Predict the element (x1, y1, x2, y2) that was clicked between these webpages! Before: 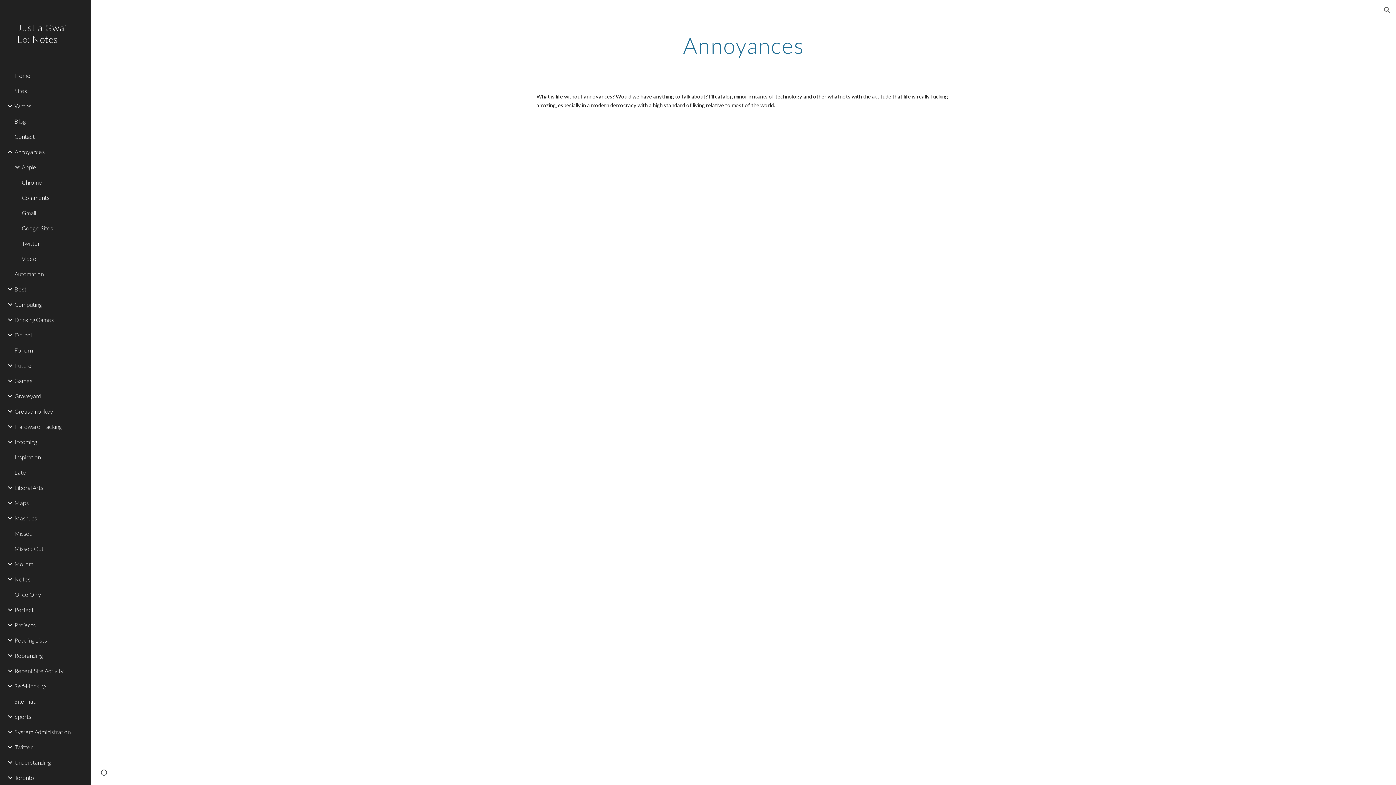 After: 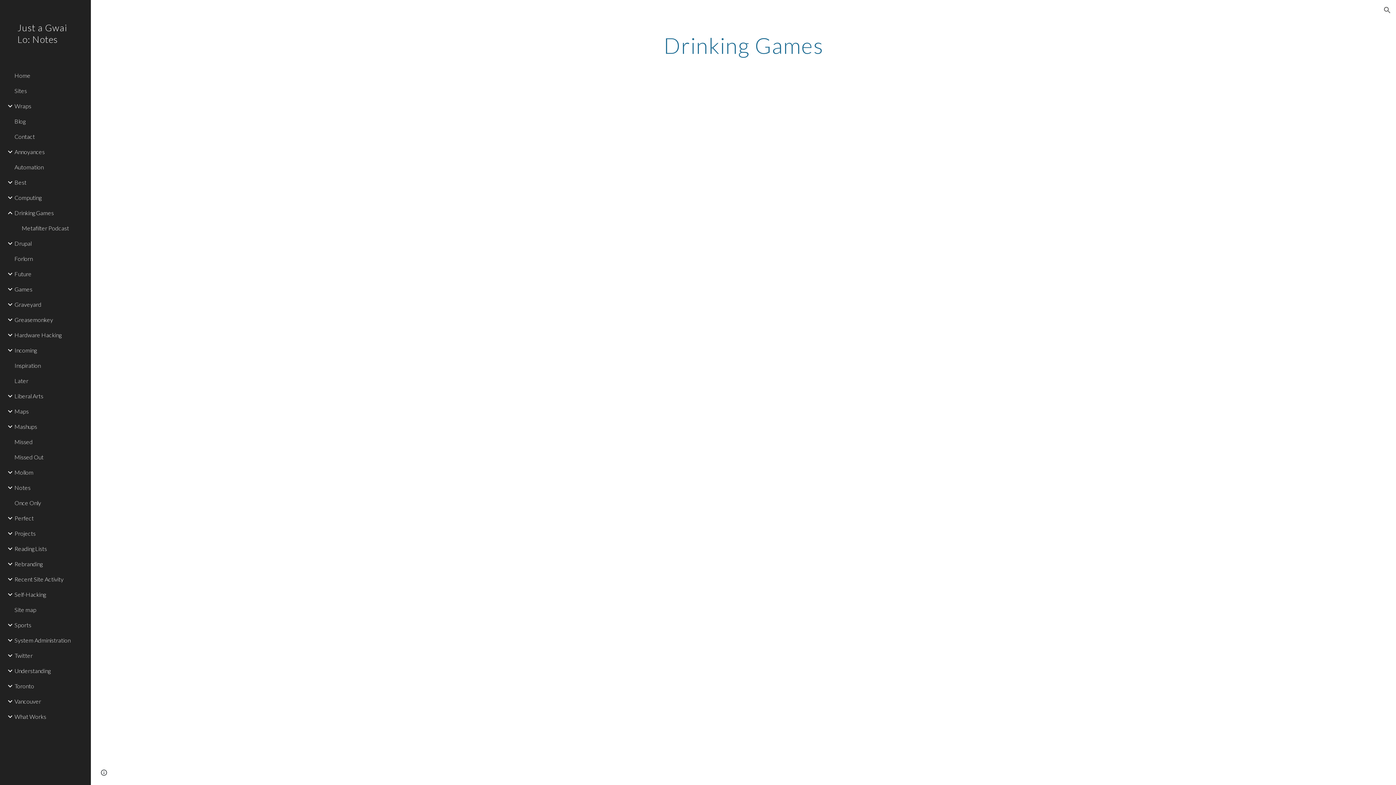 Action: label: Drinking Games bbox: (13, 312, 86, 327)